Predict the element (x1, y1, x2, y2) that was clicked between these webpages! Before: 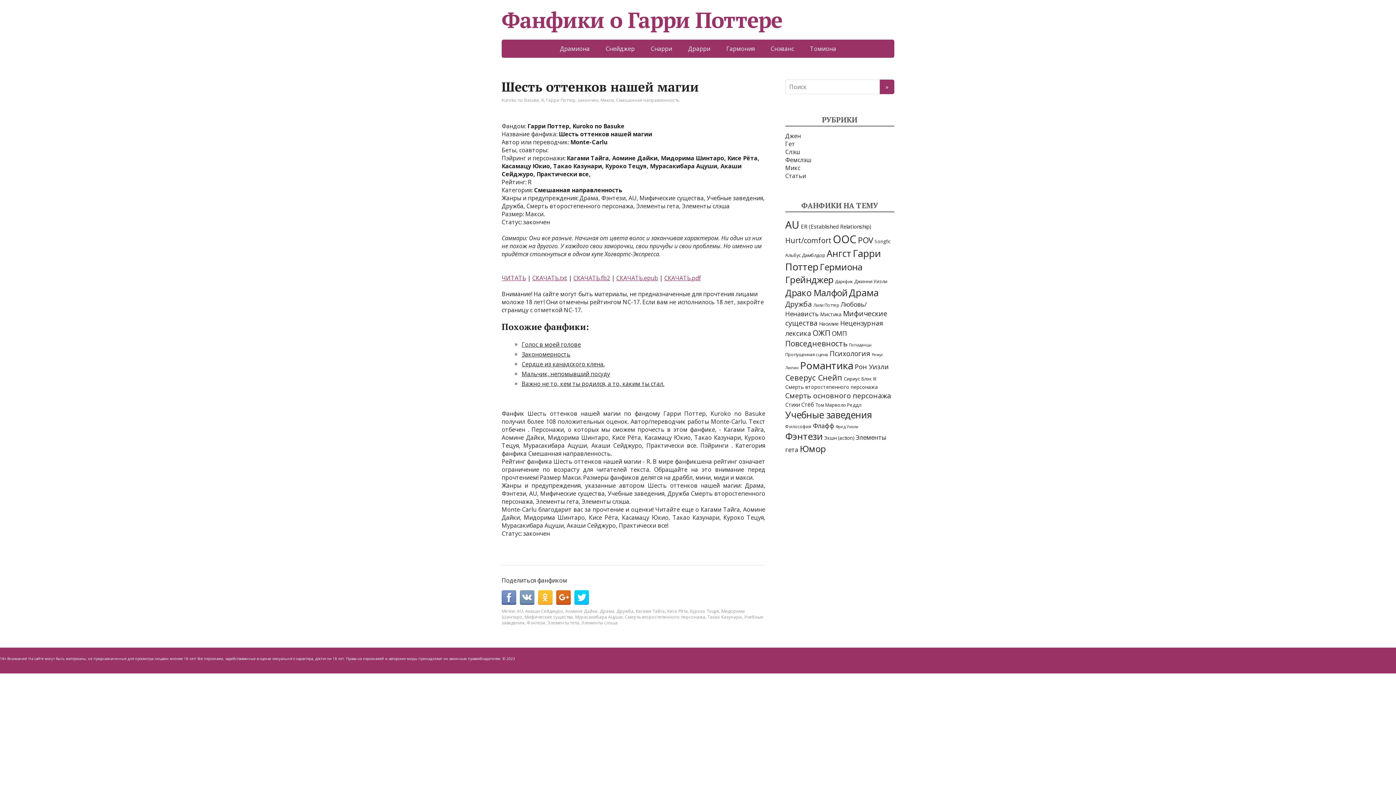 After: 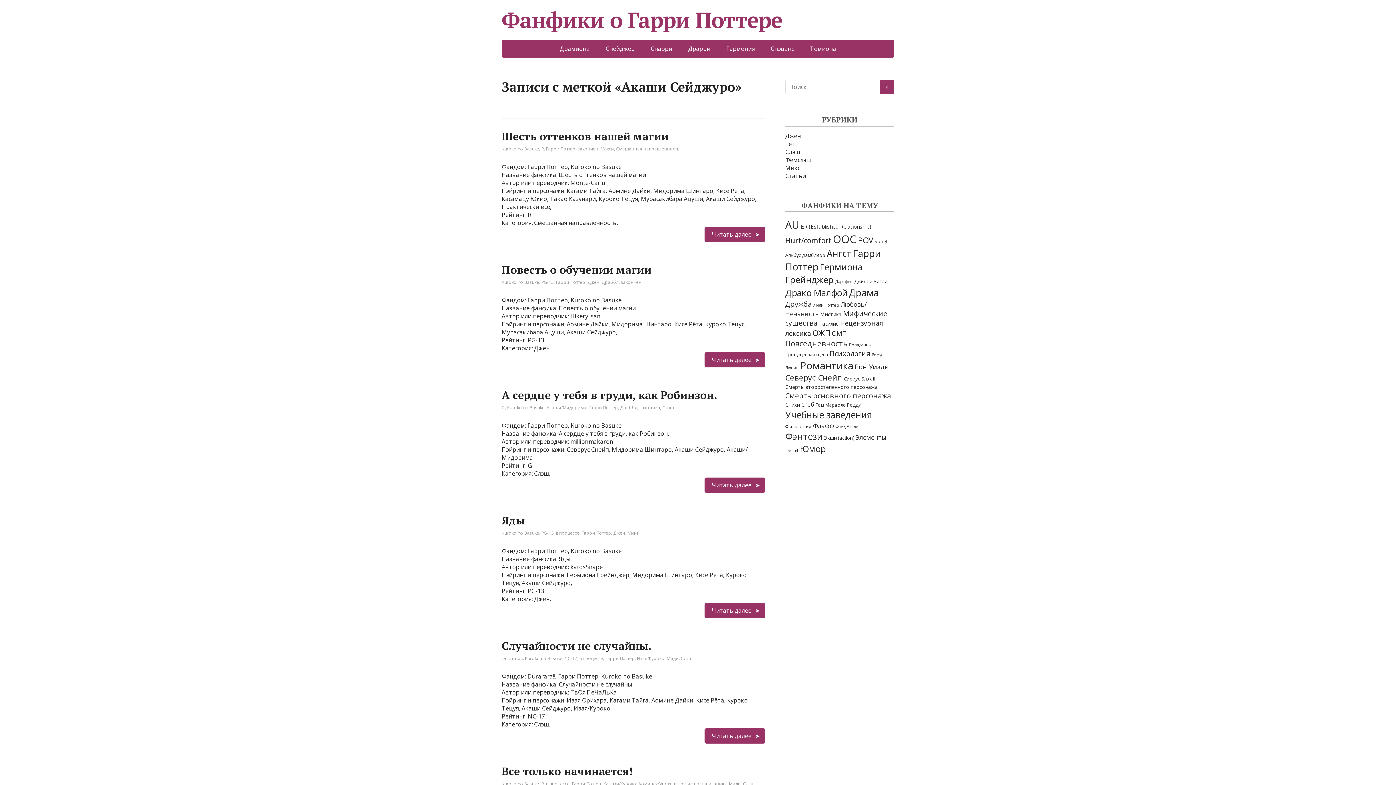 Action: label: Акаши Сейджуро bbox: (525, 608, 563, 614)